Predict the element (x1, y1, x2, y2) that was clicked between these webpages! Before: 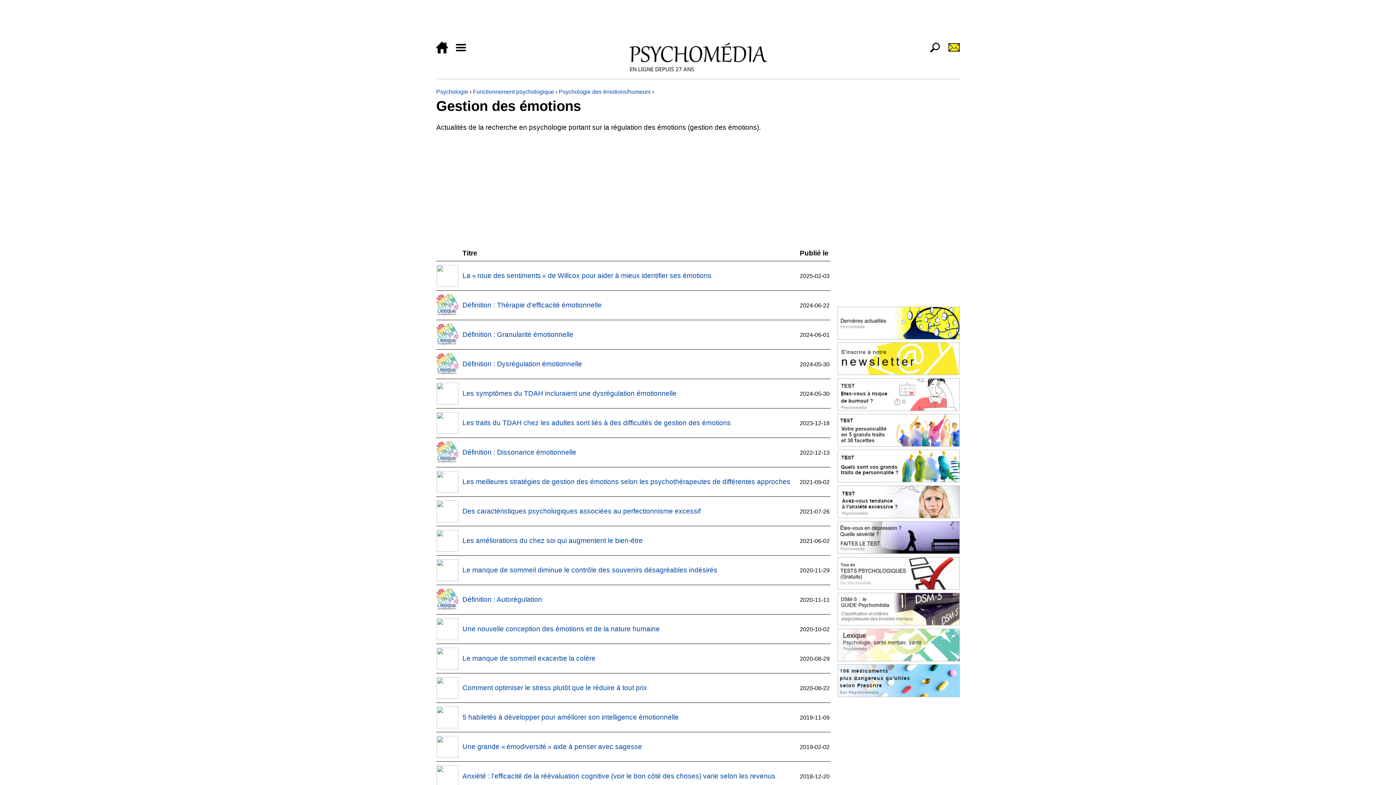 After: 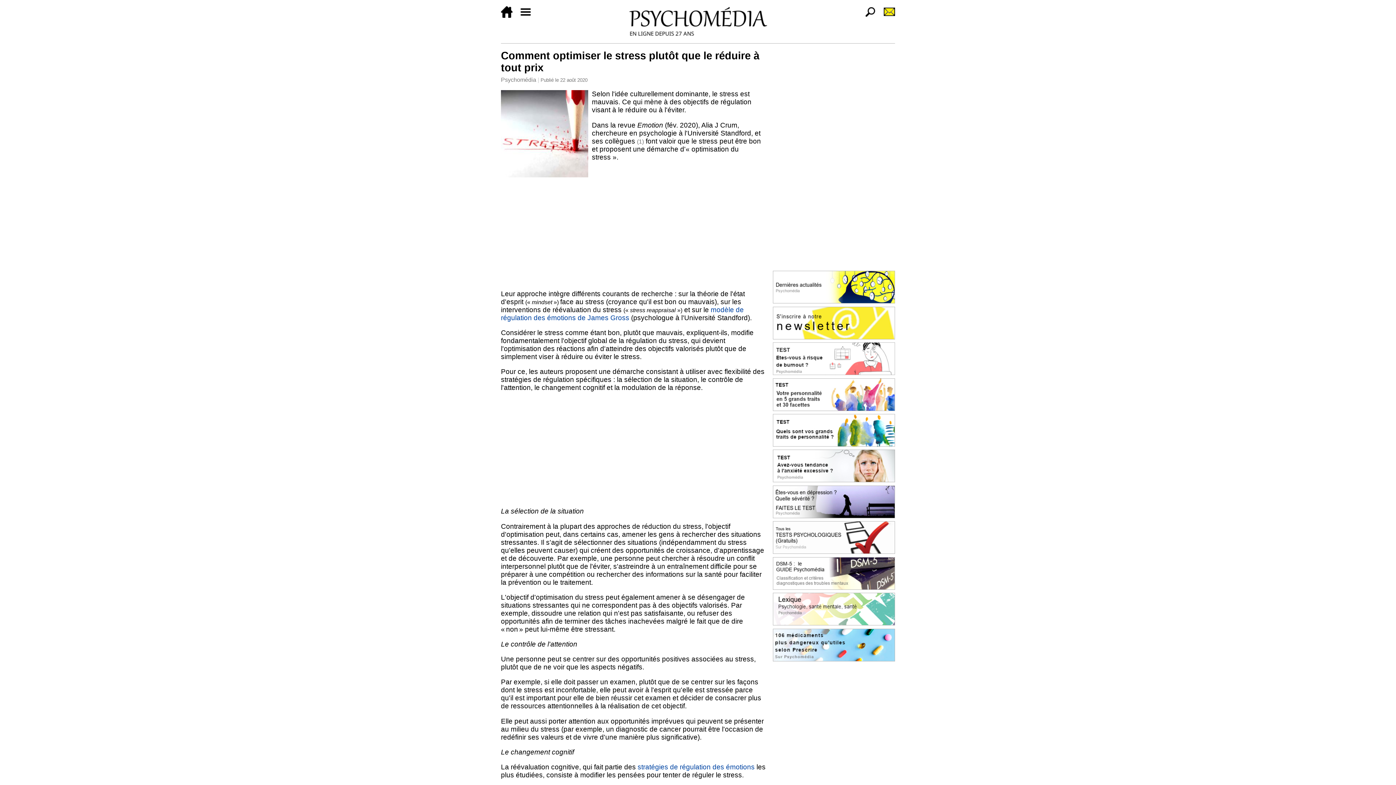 Action: bbox: (436, 677, 458, 699)